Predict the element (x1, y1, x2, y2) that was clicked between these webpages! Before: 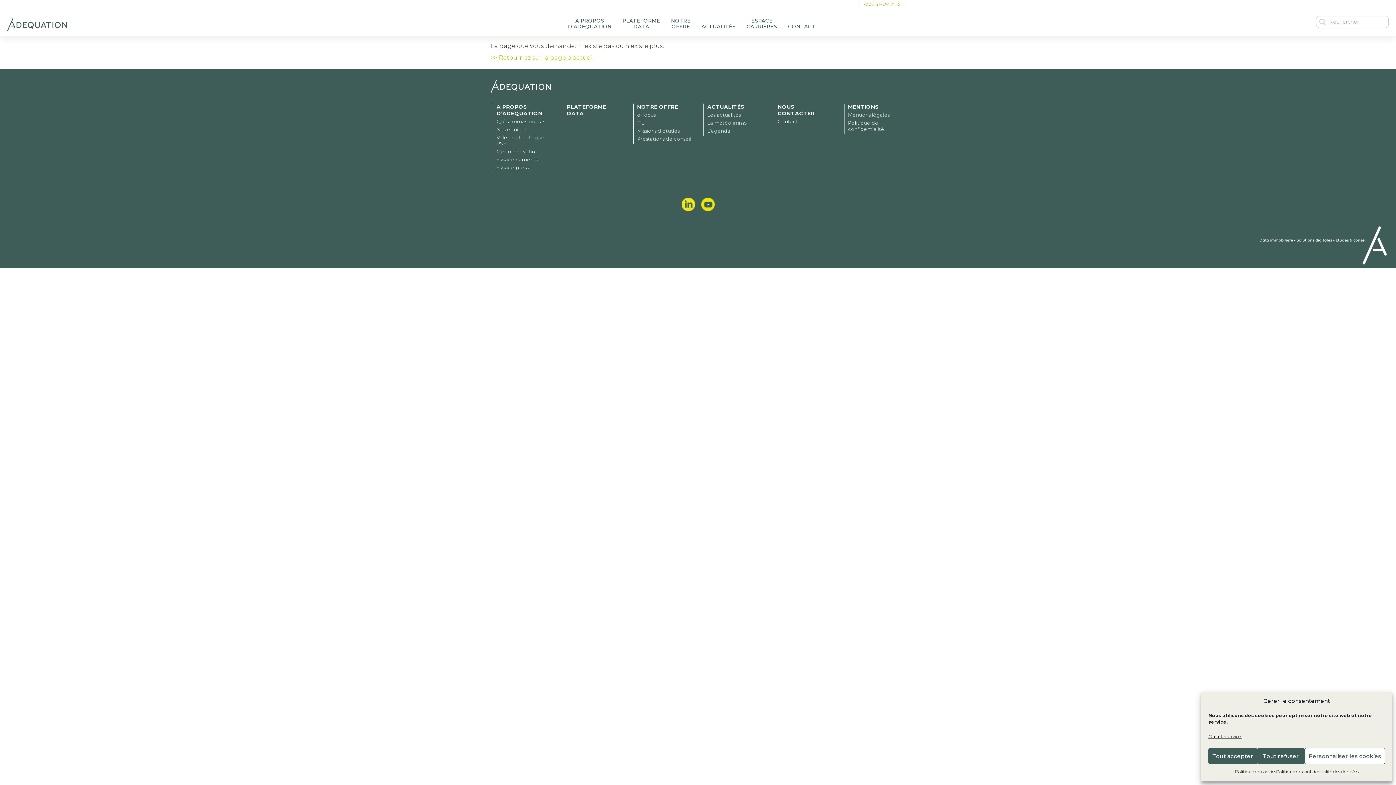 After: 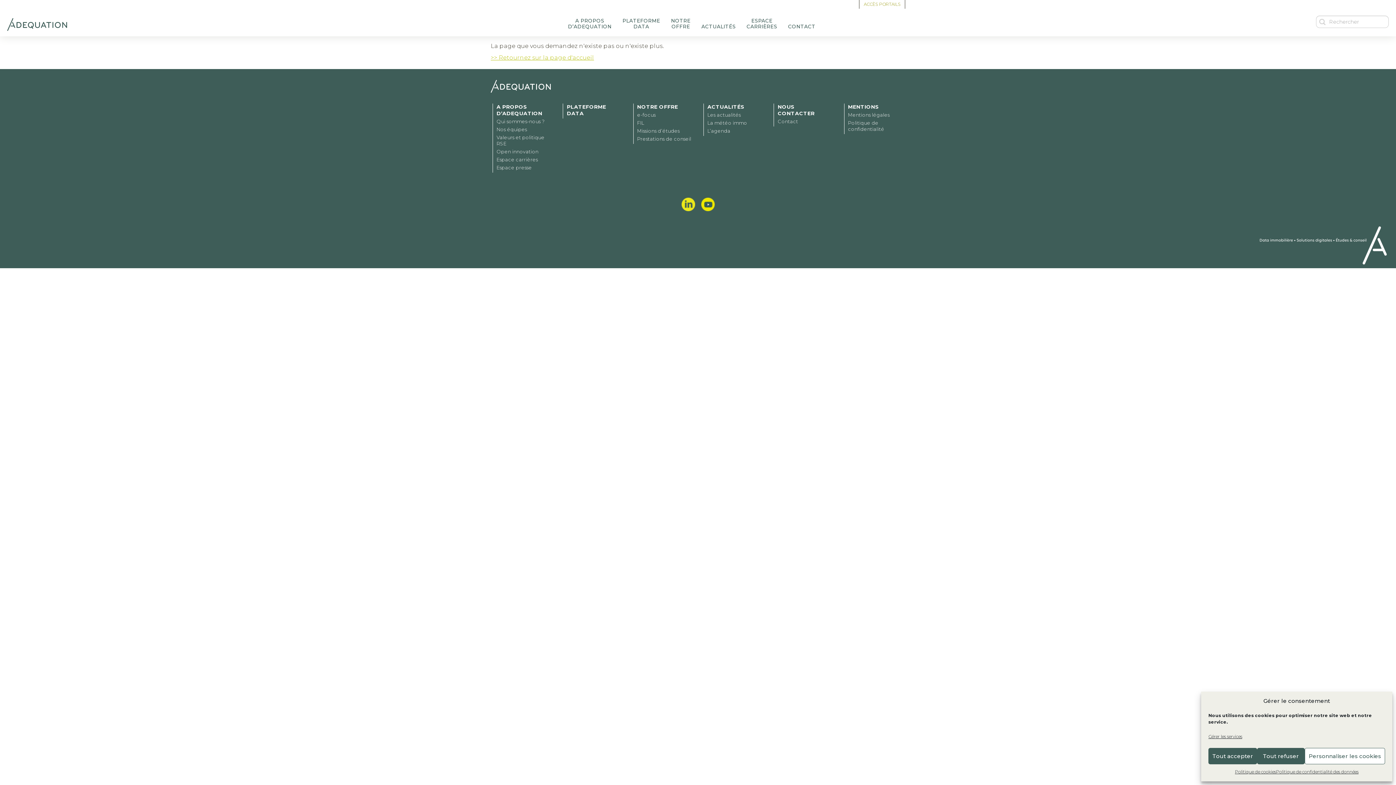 Action: label: Mentions légales bbox: (848, 111, 889, 117)